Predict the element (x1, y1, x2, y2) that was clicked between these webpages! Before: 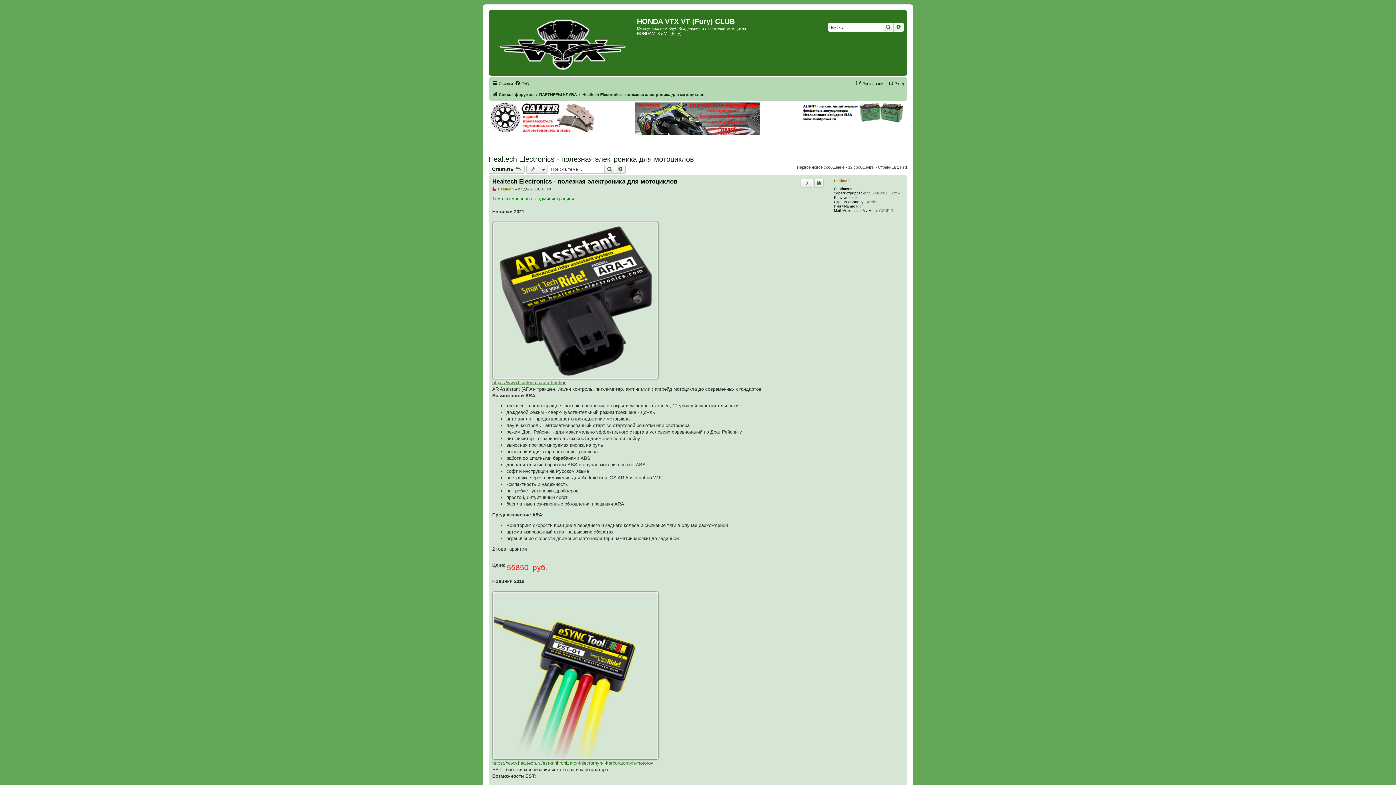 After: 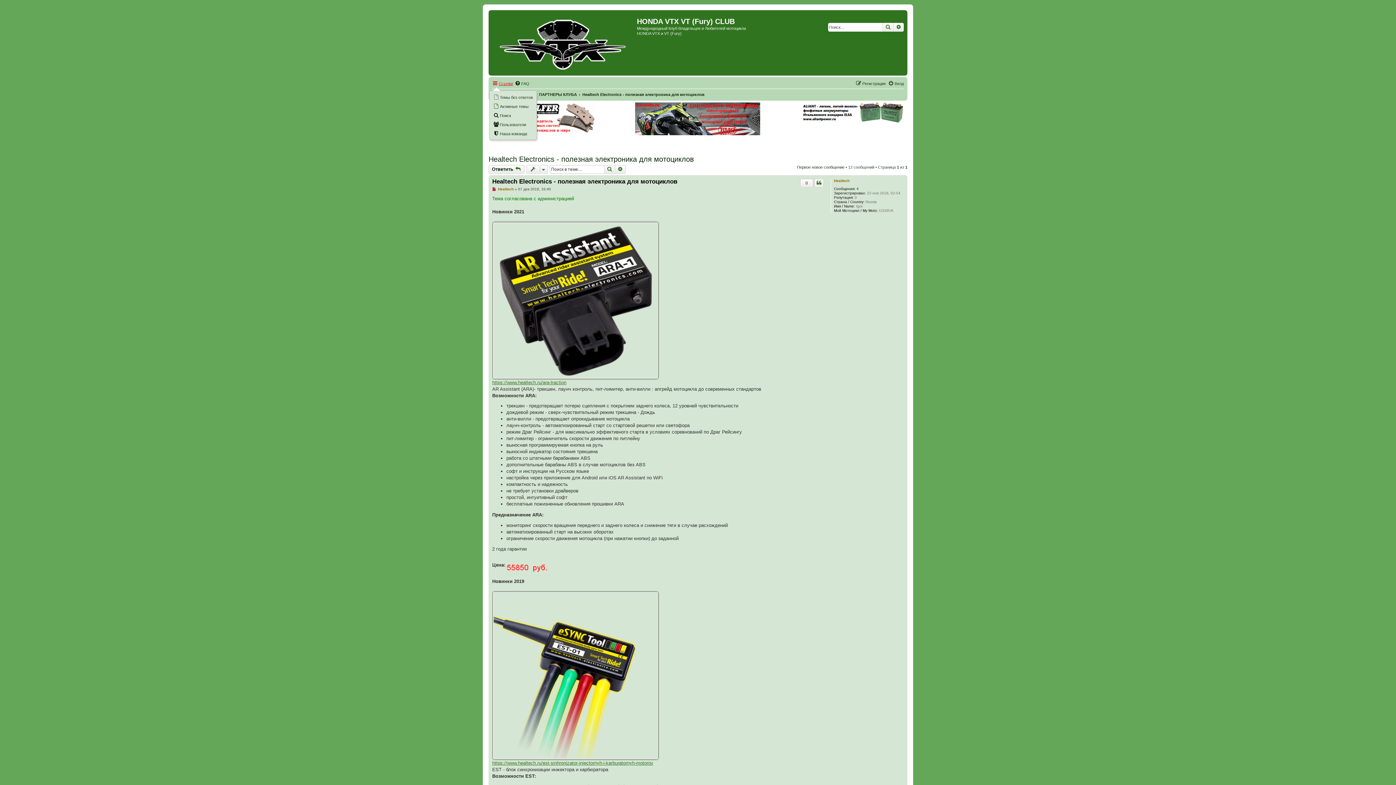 Action: label: Ссылки bbox: (492, 79, 513, 88)